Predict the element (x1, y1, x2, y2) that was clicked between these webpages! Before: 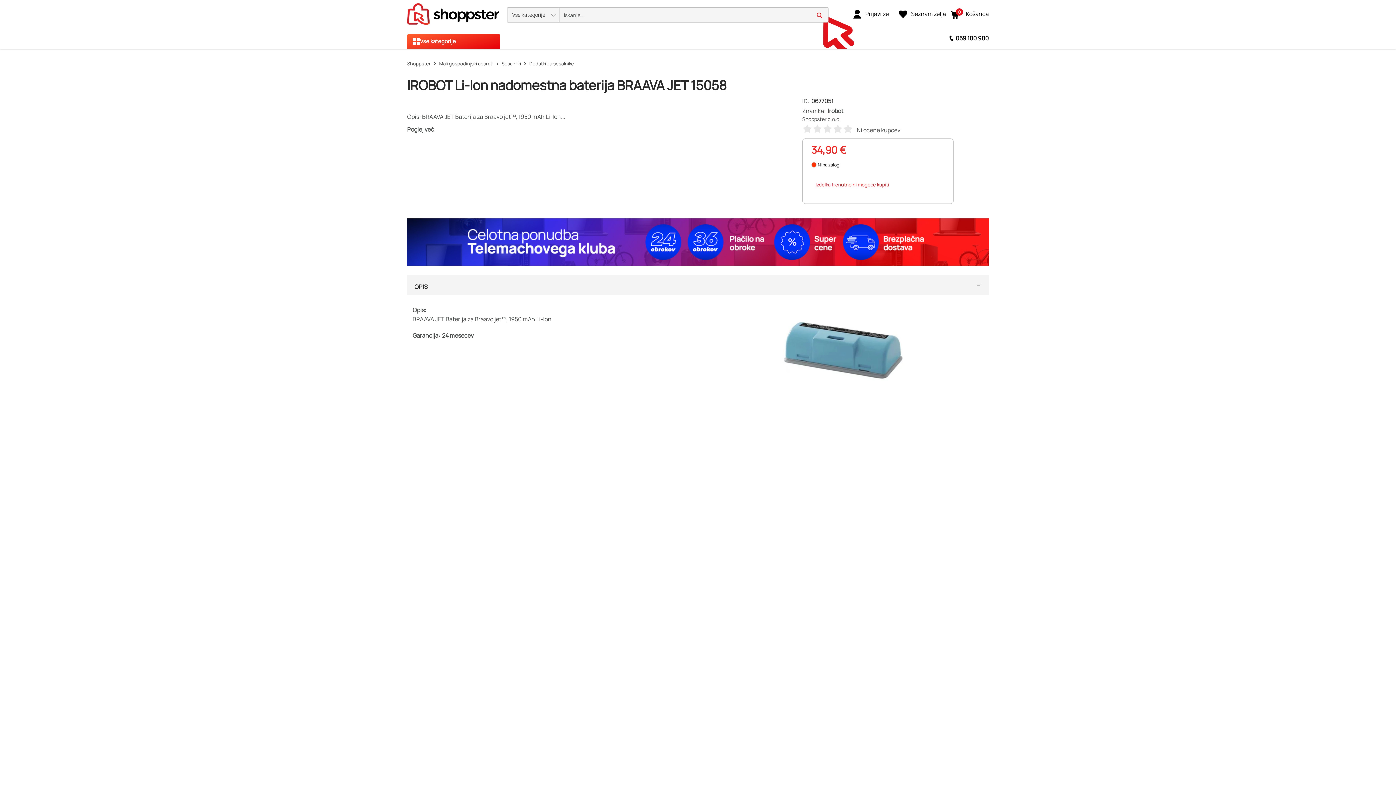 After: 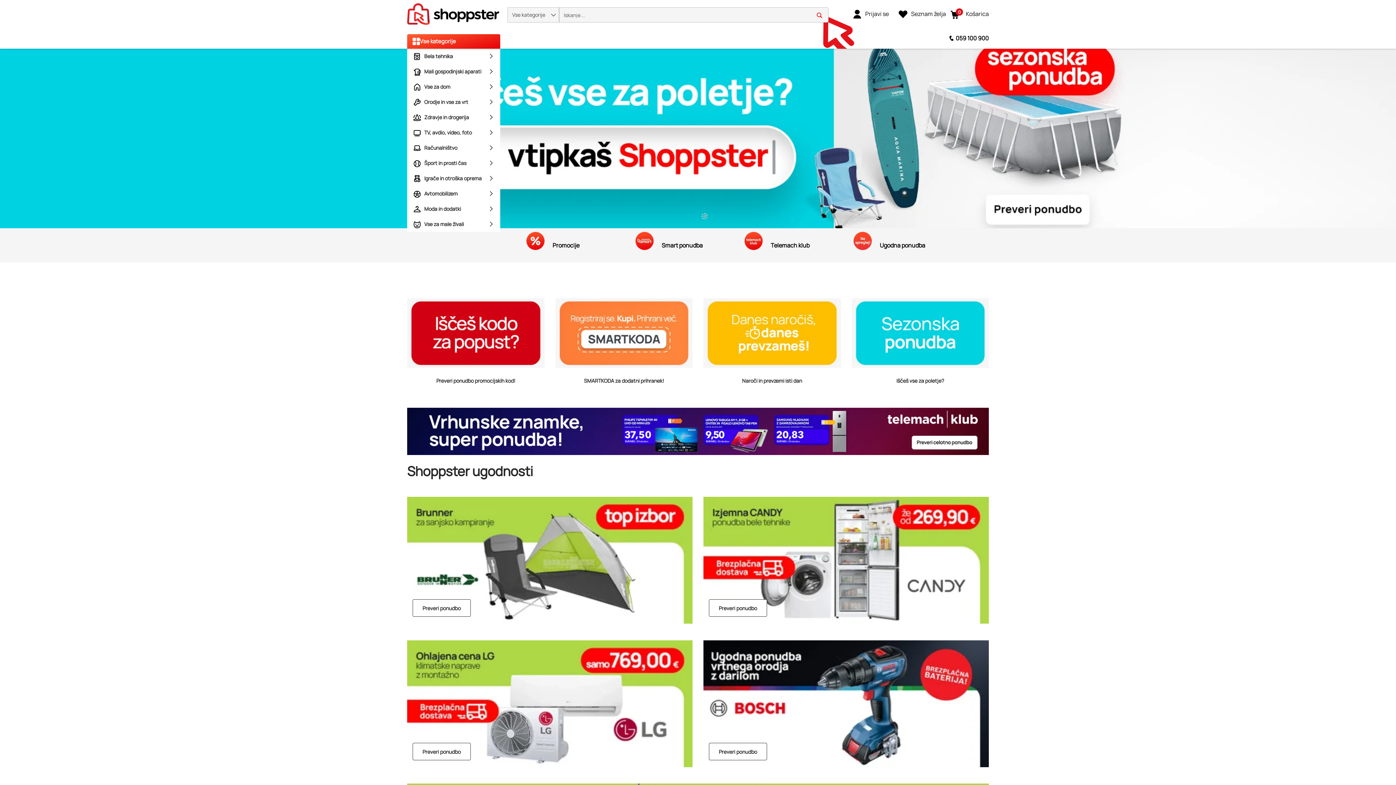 Action: bbox: (407, 9, 499, 17)